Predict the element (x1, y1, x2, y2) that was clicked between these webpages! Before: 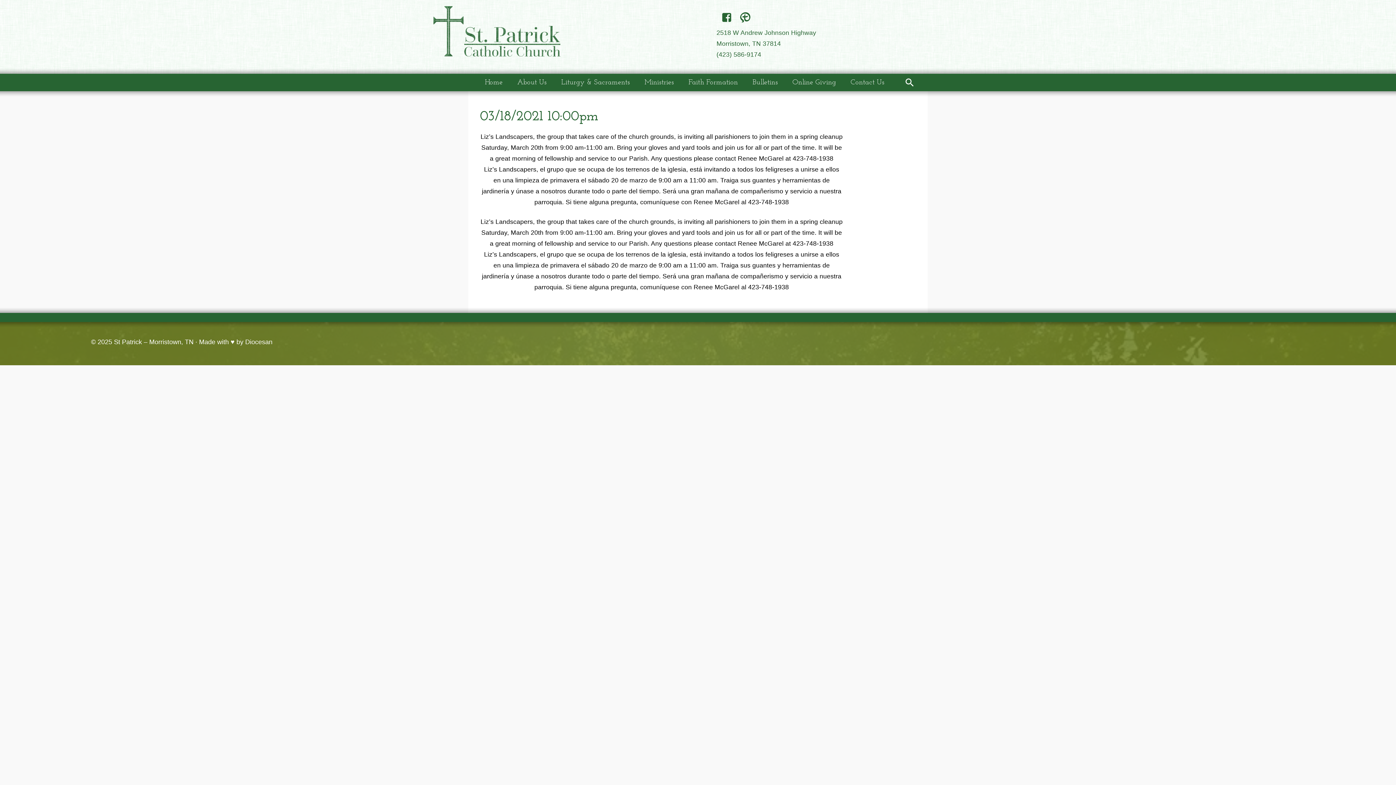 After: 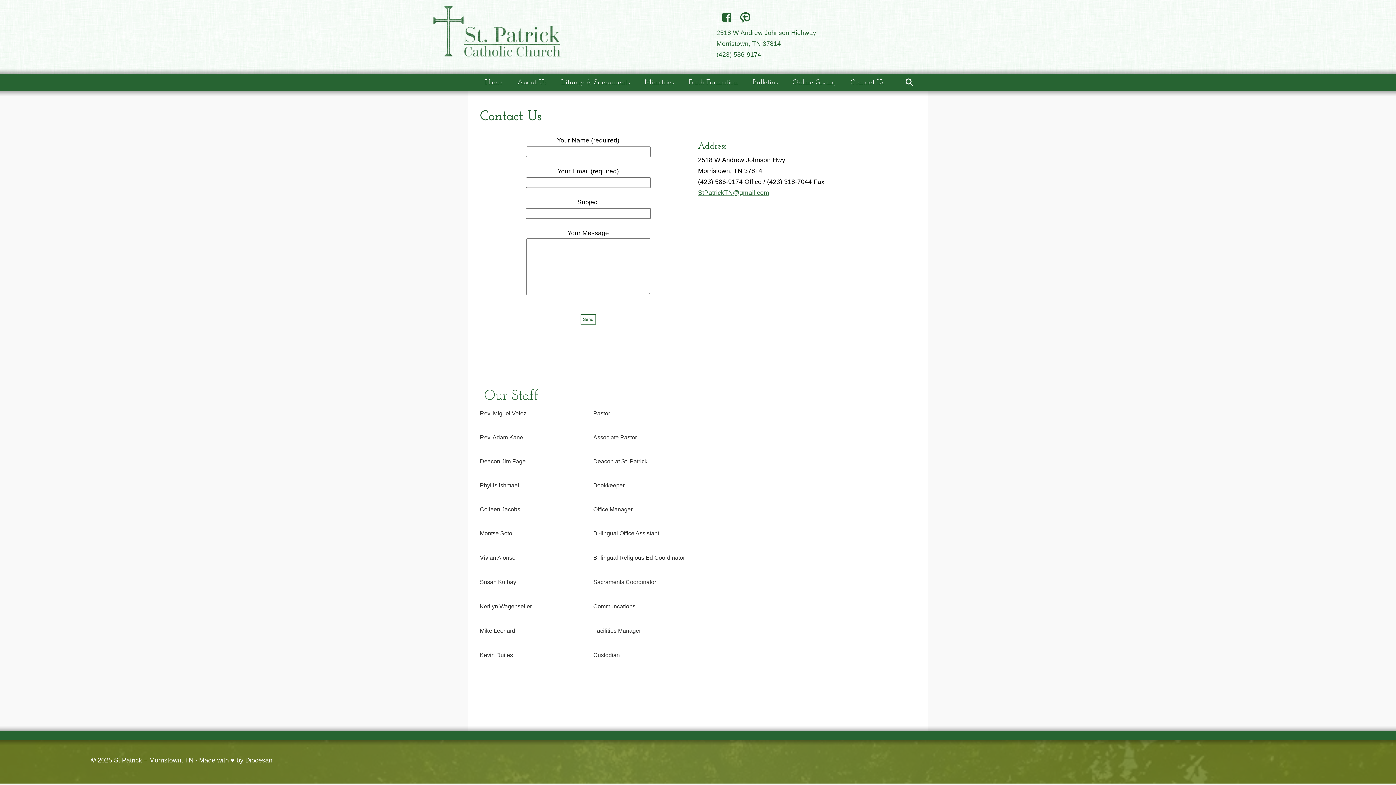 Action: bbox: (843, 73, 892, 91) label: Contact Us